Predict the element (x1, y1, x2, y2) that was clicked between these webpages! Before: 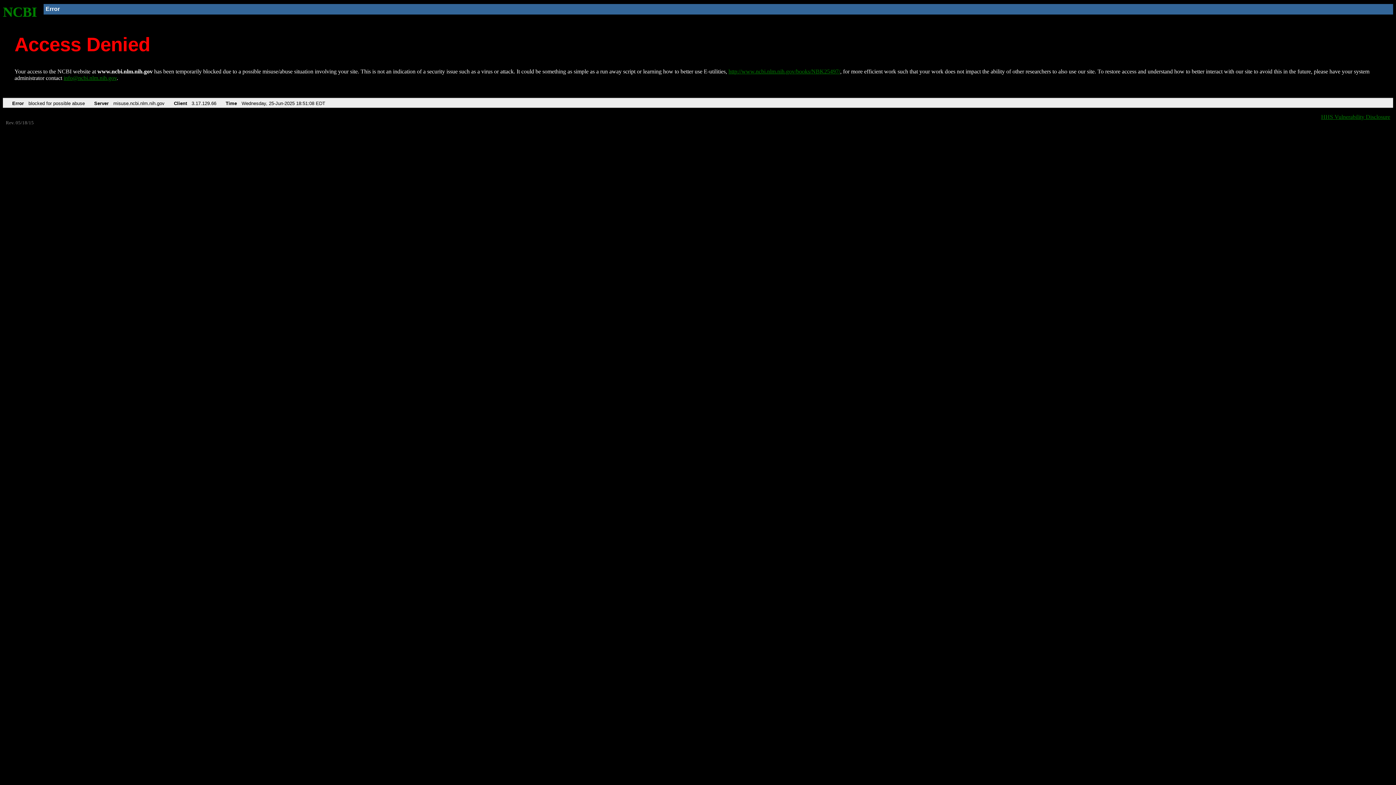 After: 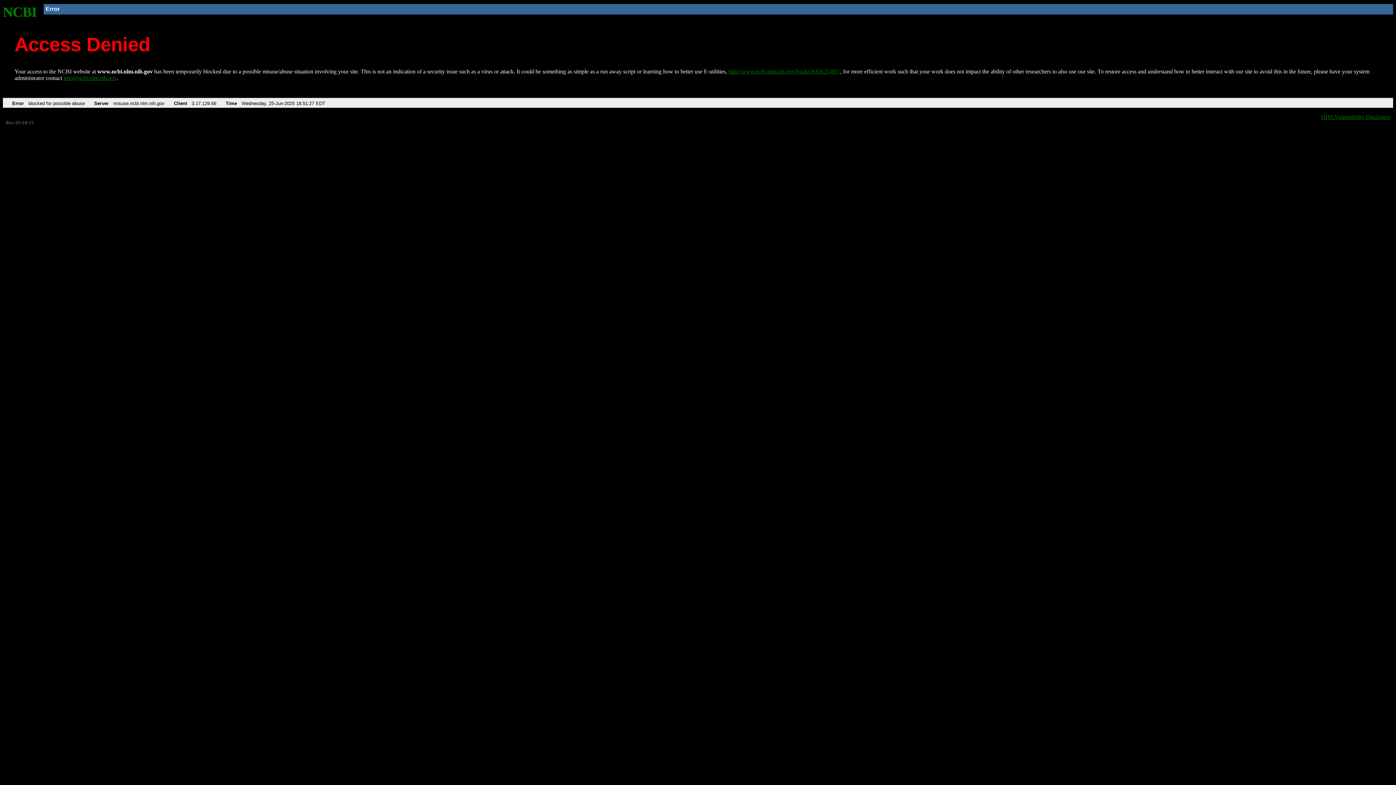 Action: bbox: (728, 68, 840, 74) label: http://www.ncbi.nlm.nih.gov/books/NBK25497/